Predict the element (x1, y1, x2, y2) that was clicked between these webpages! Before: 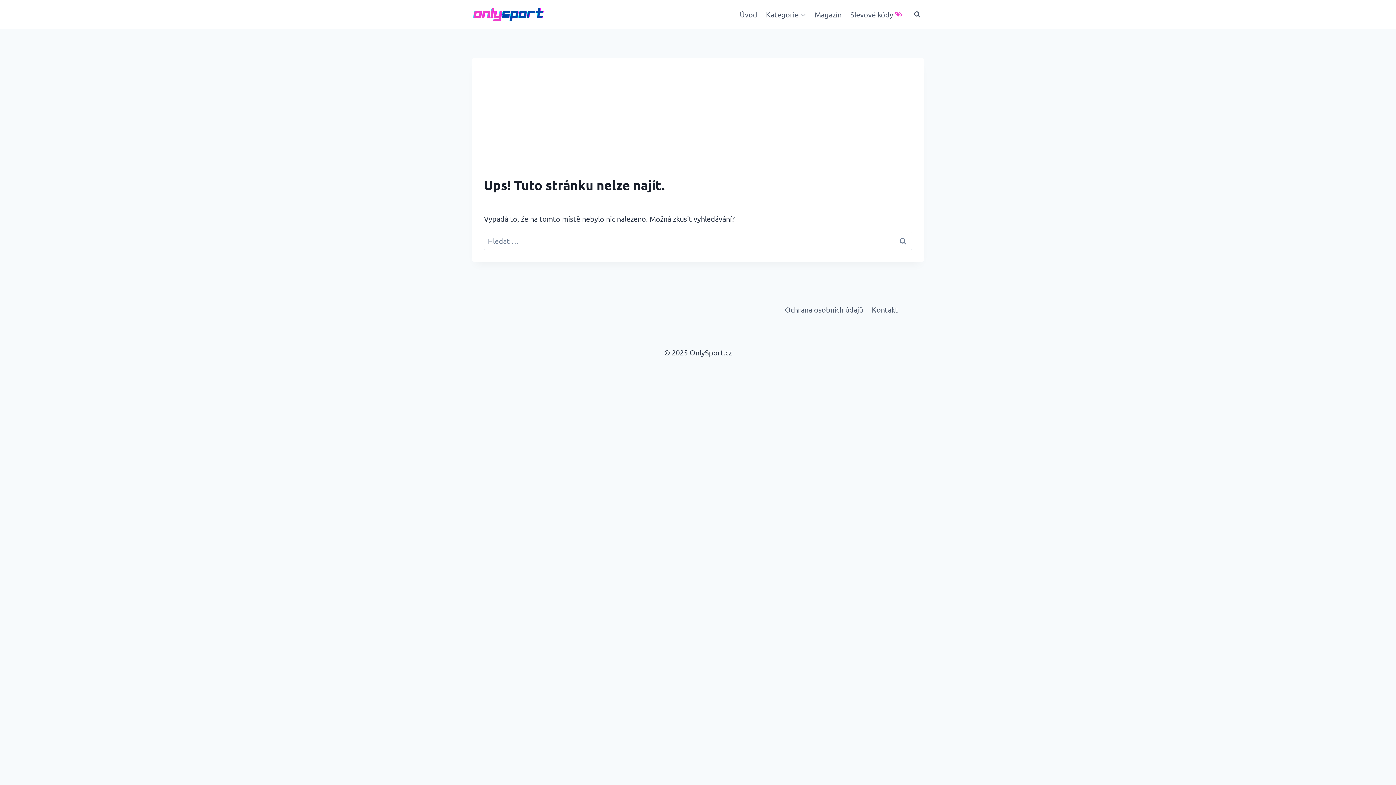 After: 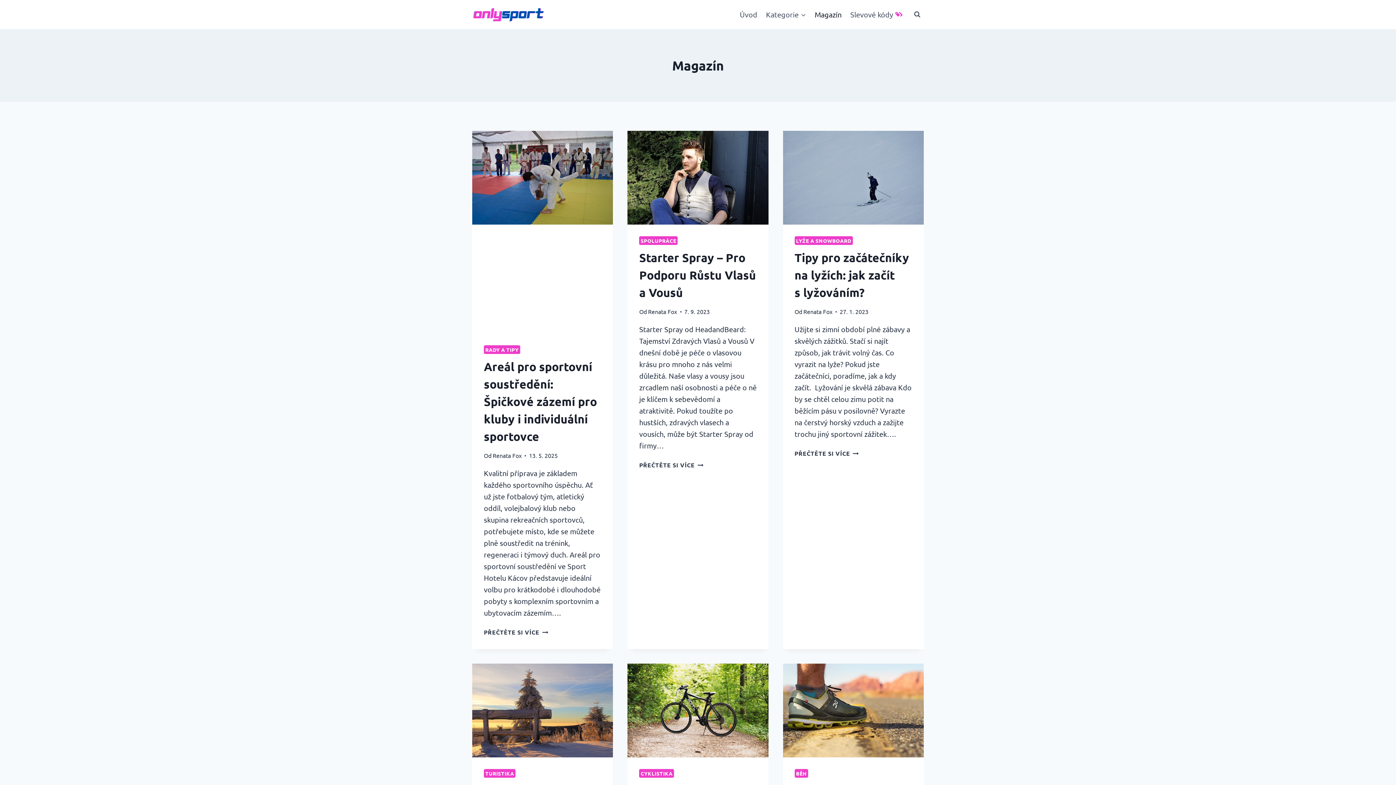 Action: label: Magazín bbox: (810, 4, 846, 24)